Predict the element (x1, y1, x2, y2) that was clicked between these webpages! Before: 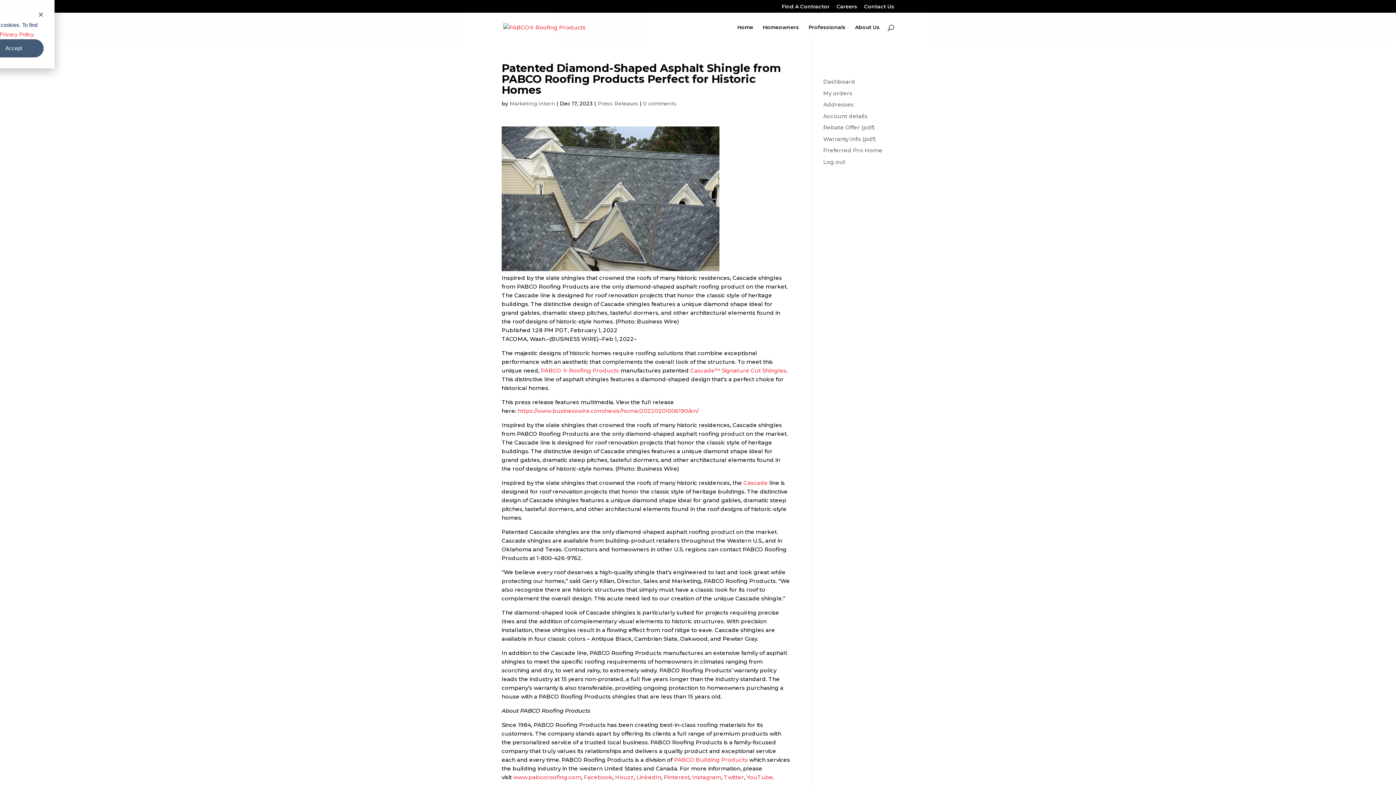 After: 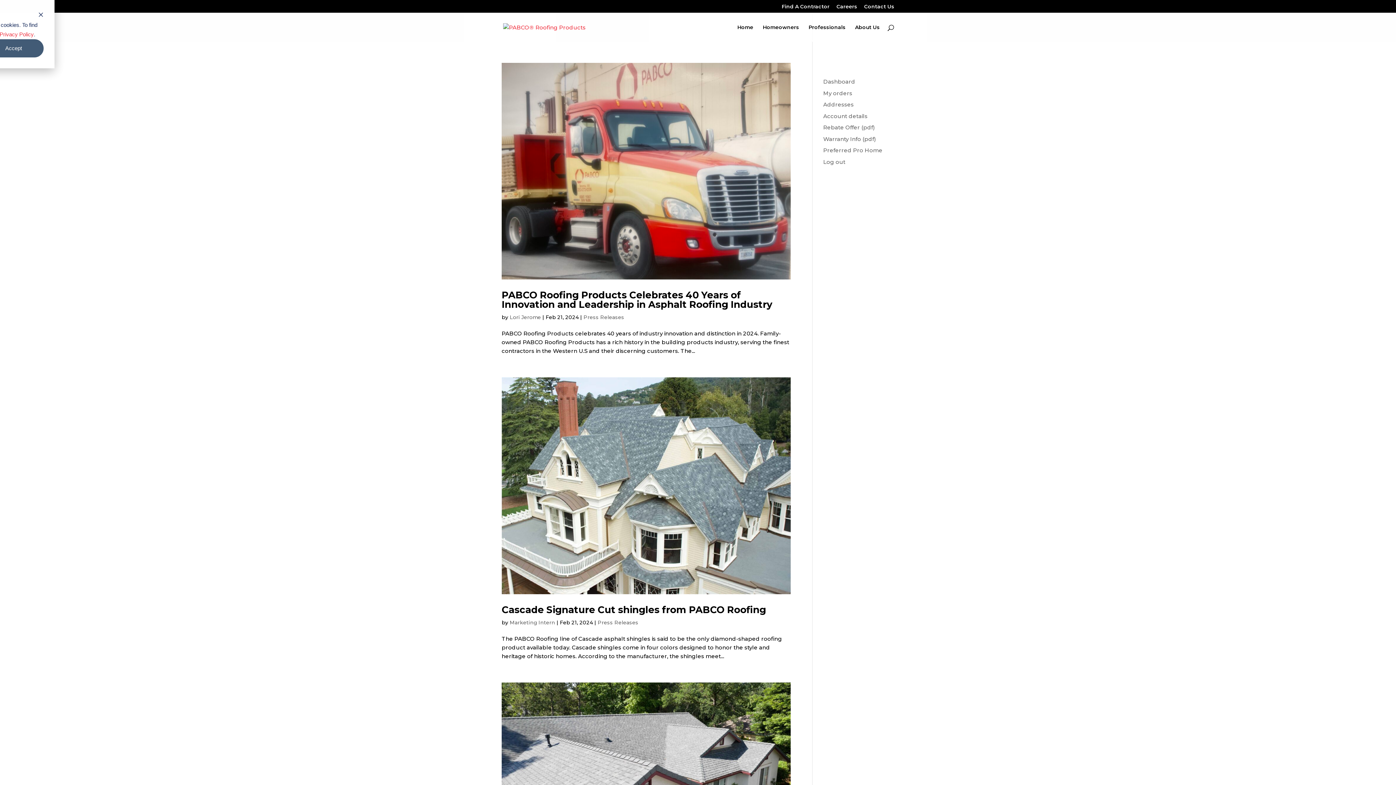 Action: bbox: (597, 100, 638, 106) label: Press Releases